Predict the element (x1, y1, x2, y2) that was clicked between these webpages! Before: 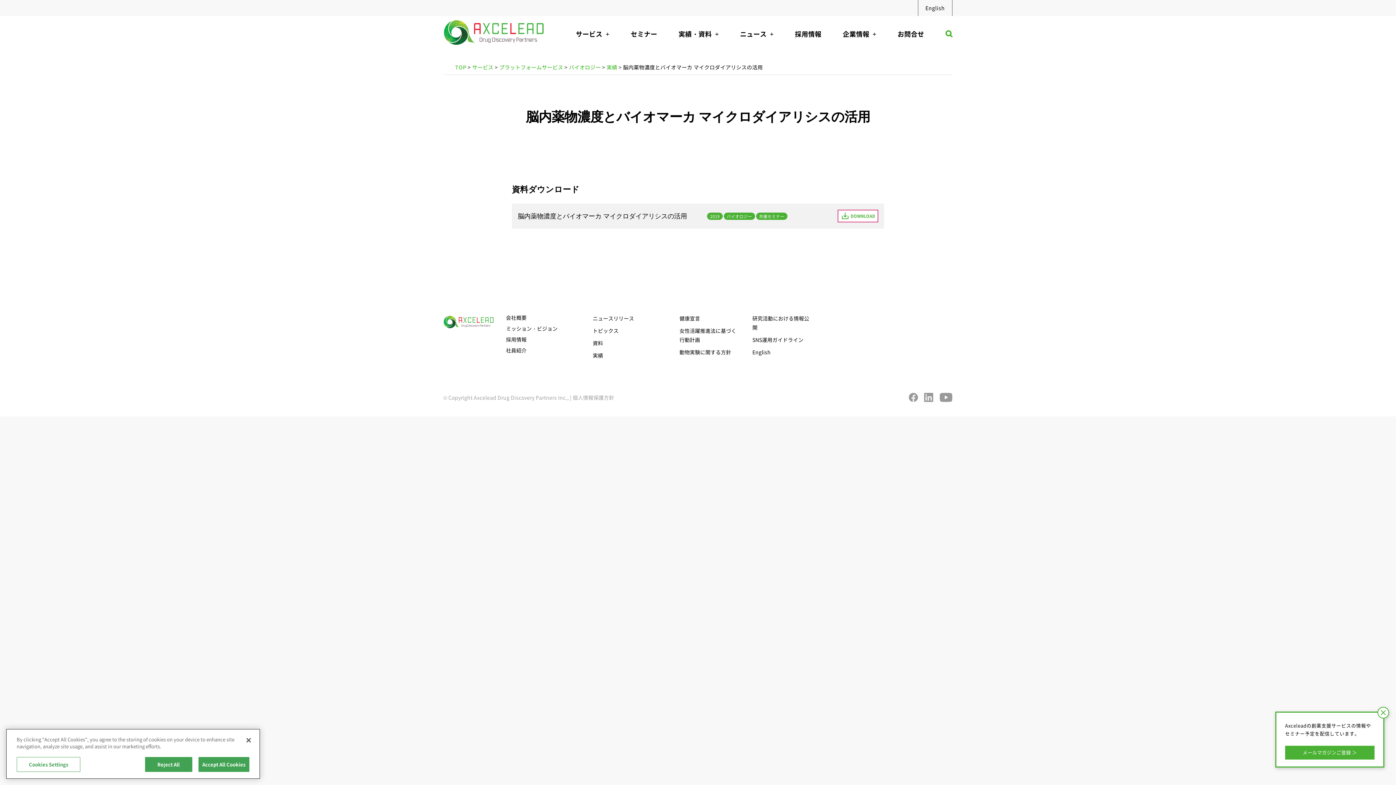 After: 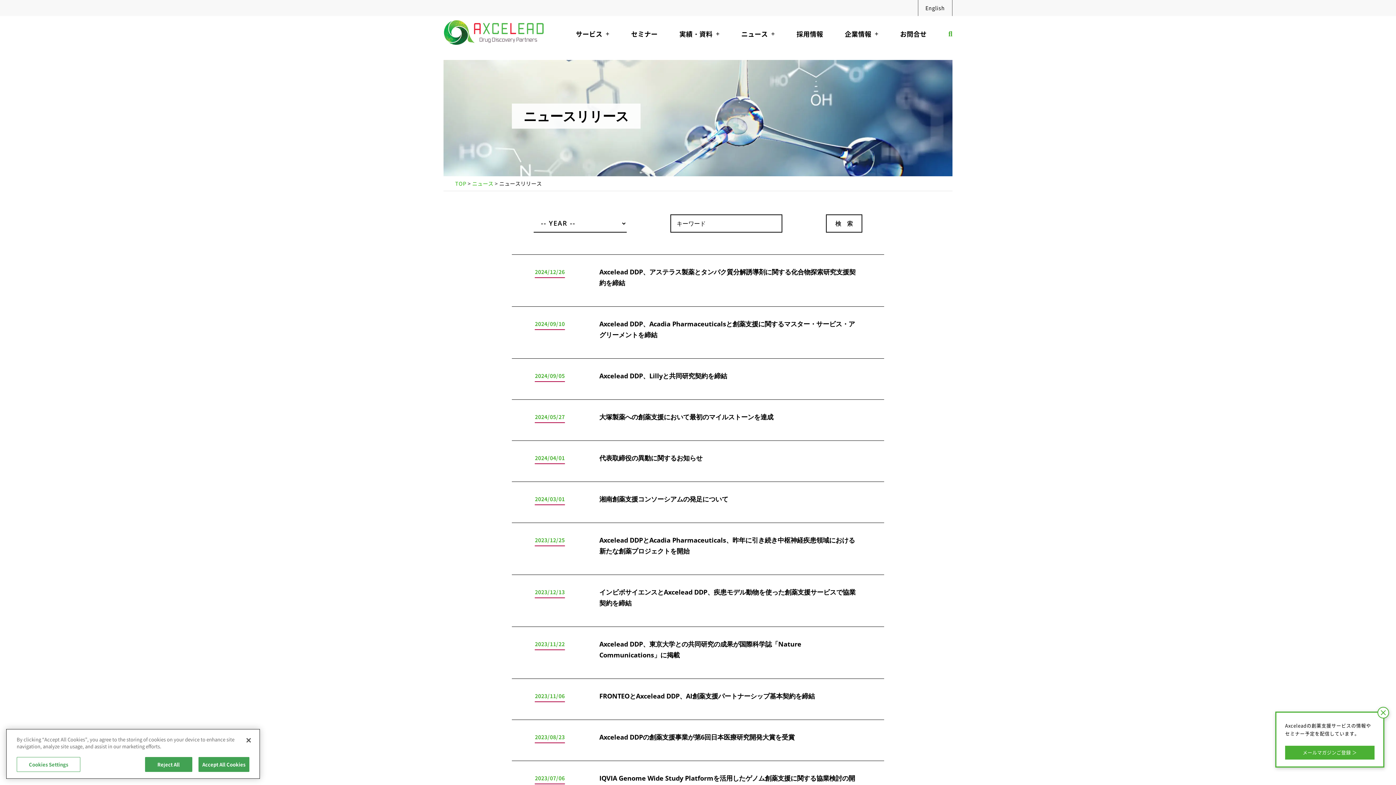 Action: label: ニュースリリース bbox: (592, 314, 667, 326)